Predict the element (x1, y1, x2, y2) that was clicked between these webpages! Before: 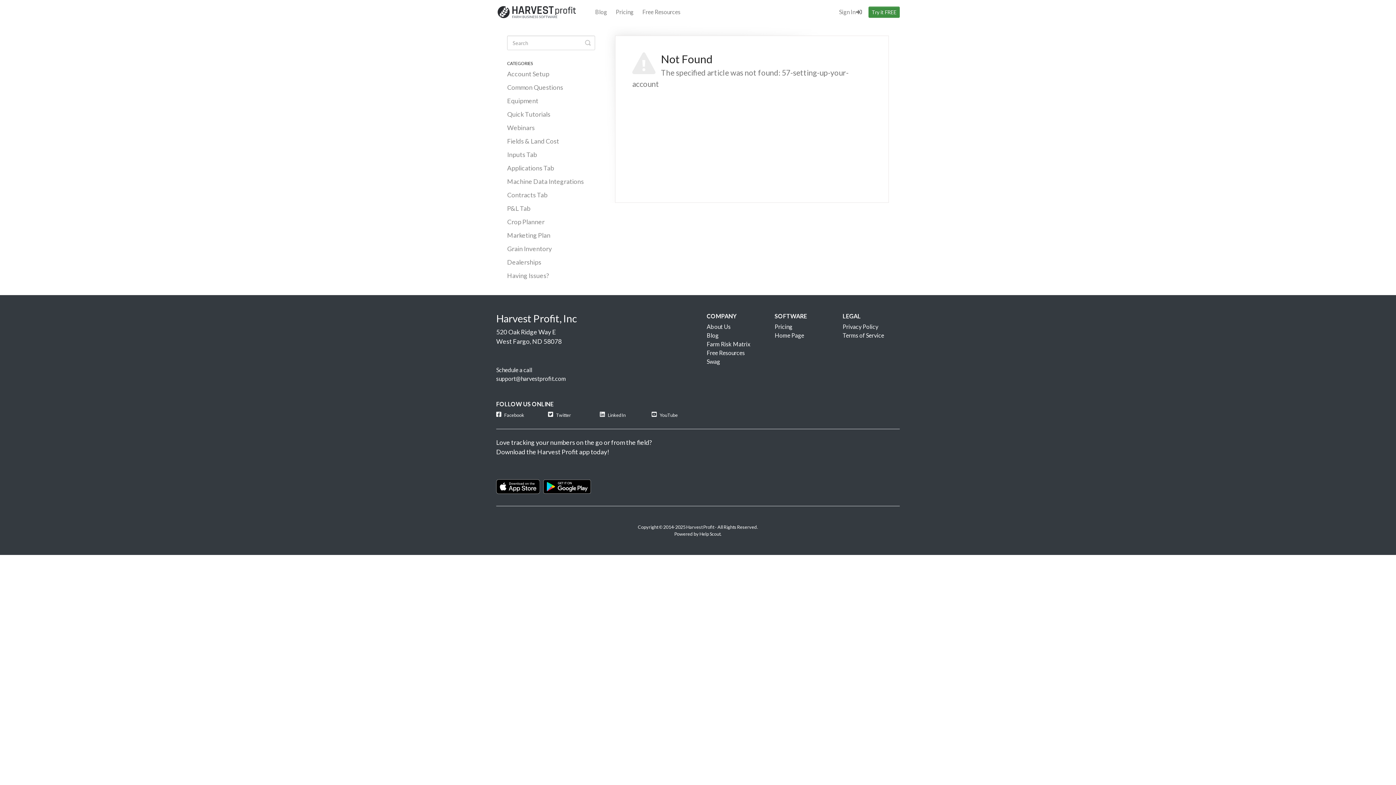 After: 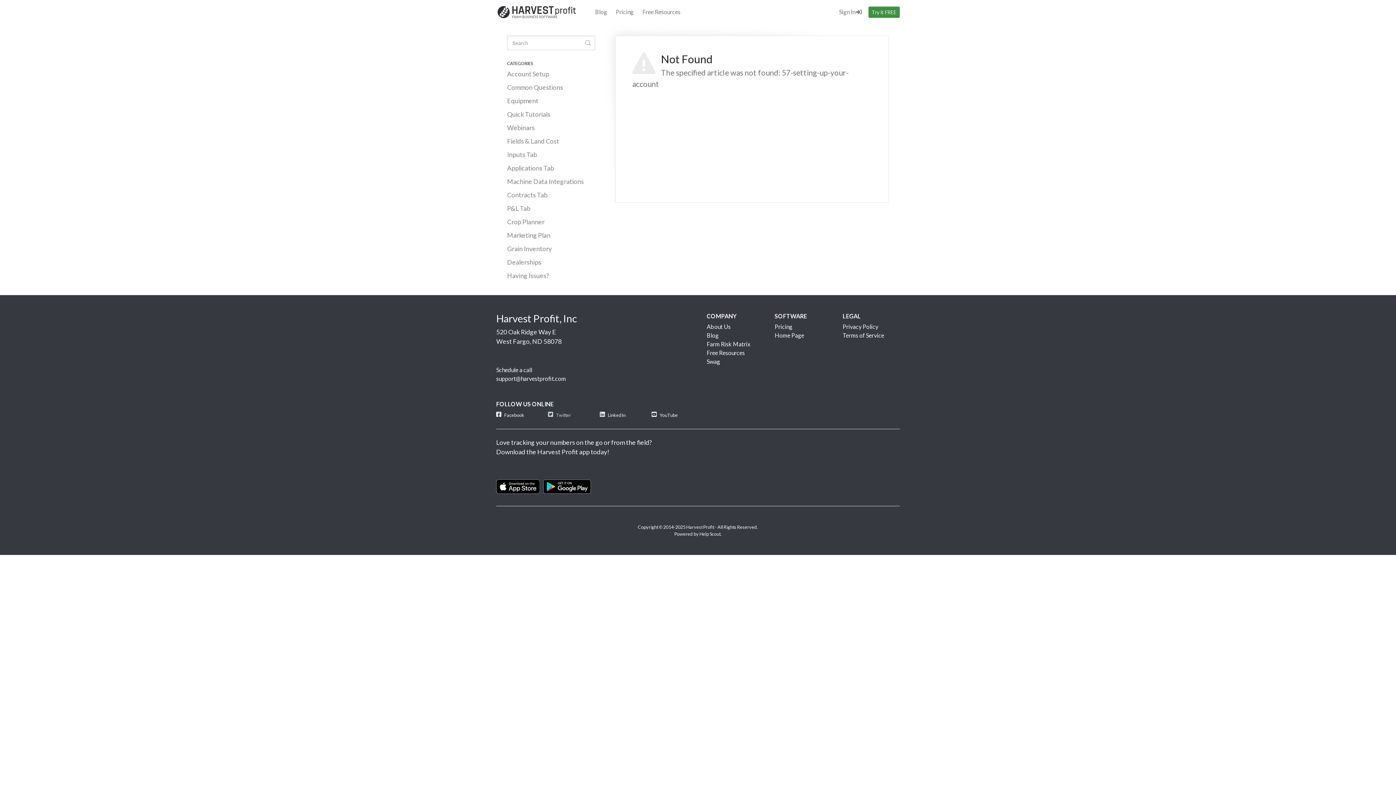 Action: label: Twitter bbox: (542, 411, 594, 418)